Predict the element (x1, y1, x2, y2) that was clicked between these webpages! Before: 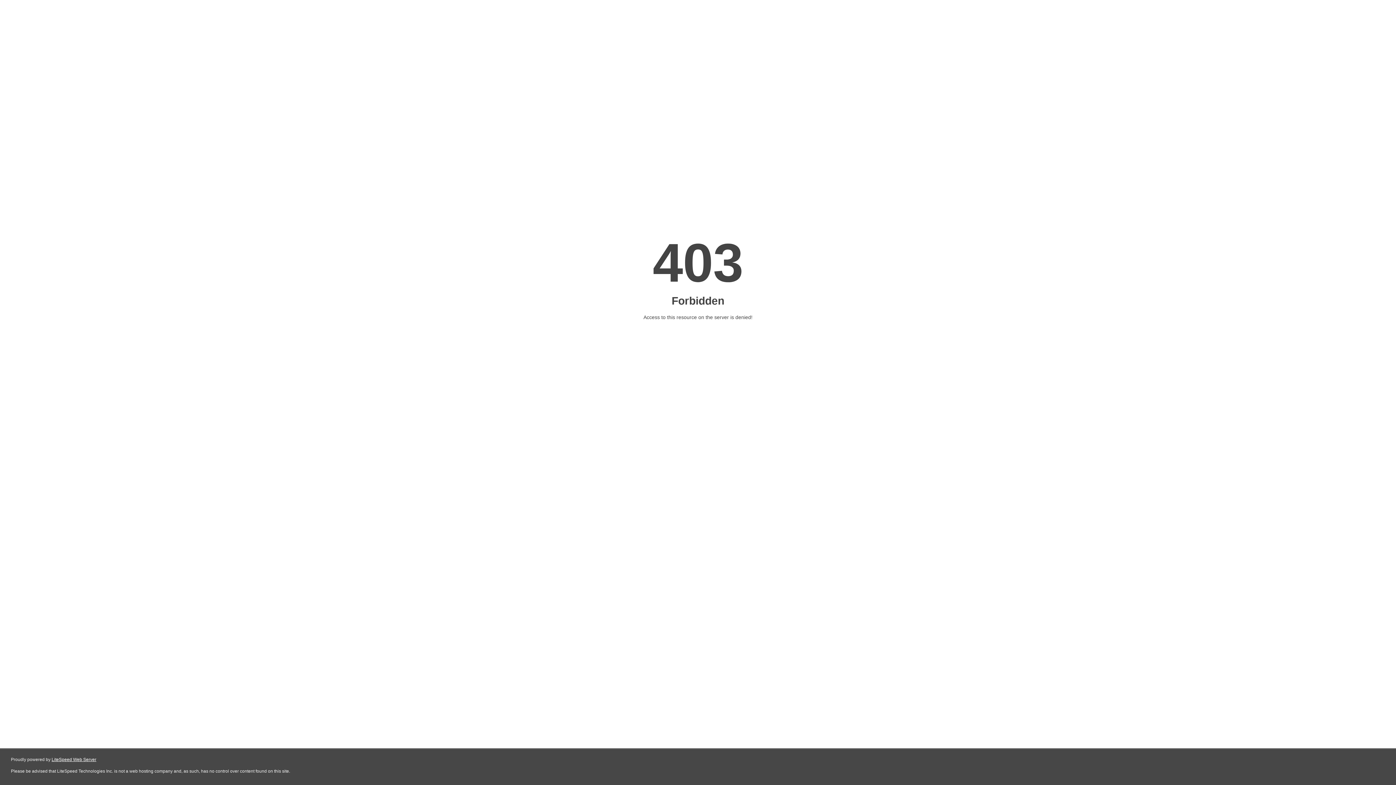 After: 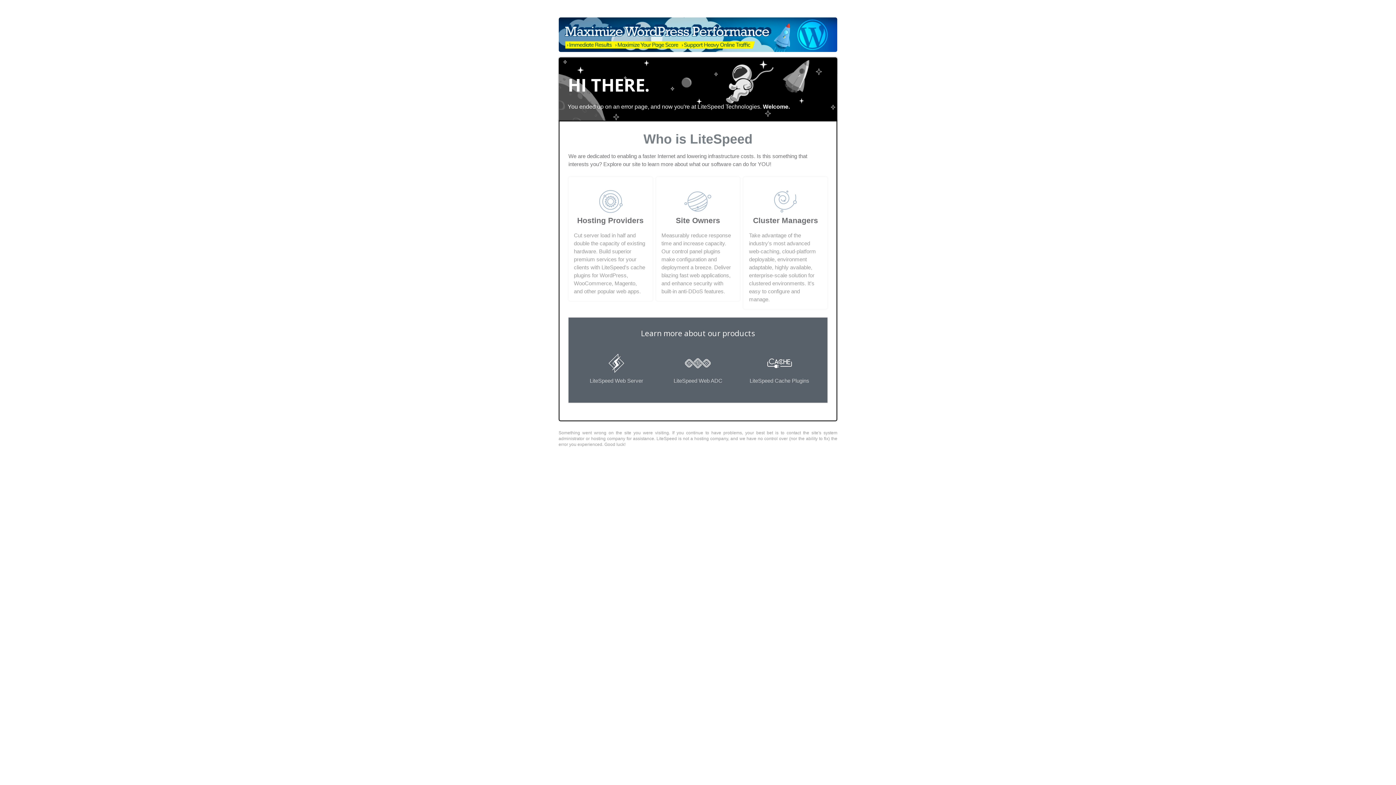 Action: label: LiteSpeed Web Server bbox: (51, 757, 96, 762)